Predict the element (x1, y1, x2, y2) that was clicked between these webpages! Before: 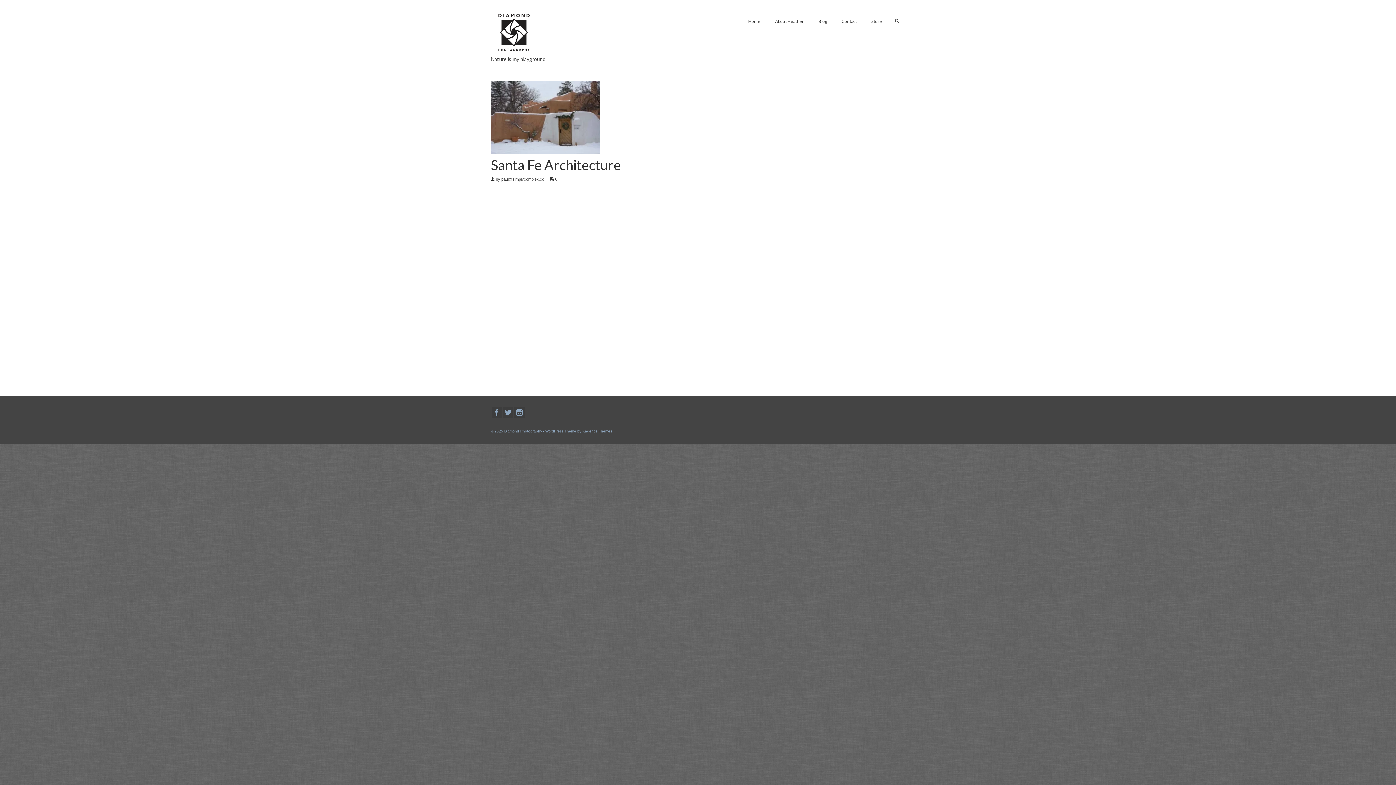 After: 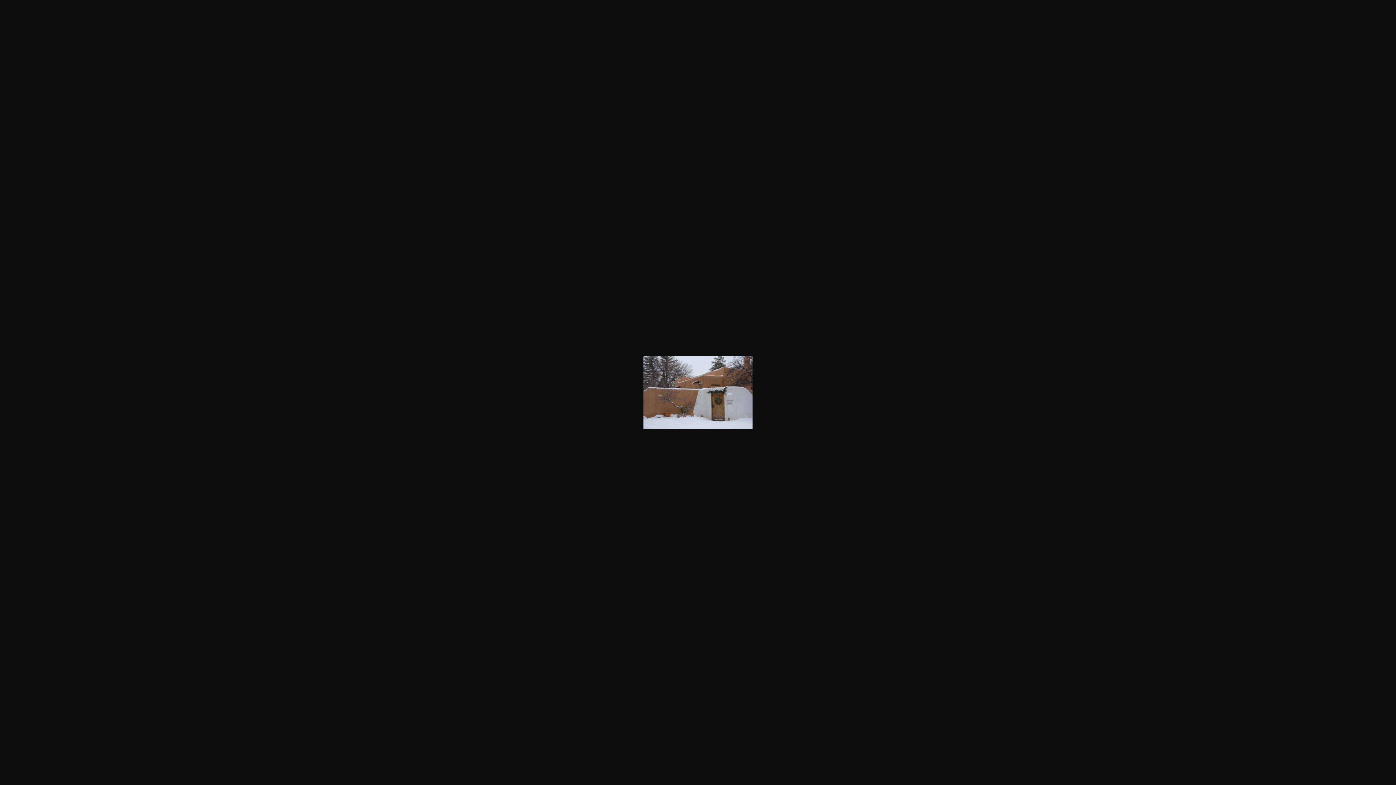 Action: bbox: (490, 157, 905, 172) label: Santa Fe Architecture